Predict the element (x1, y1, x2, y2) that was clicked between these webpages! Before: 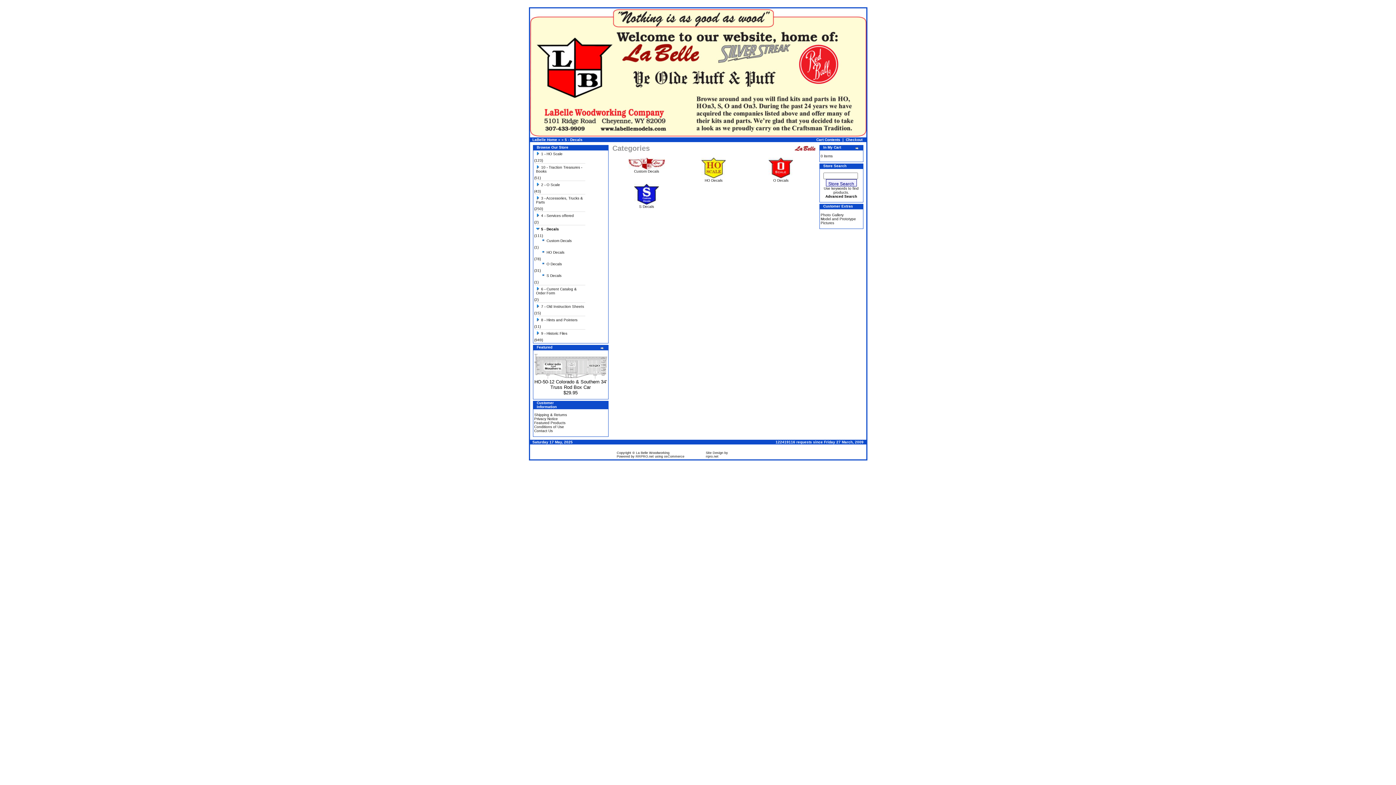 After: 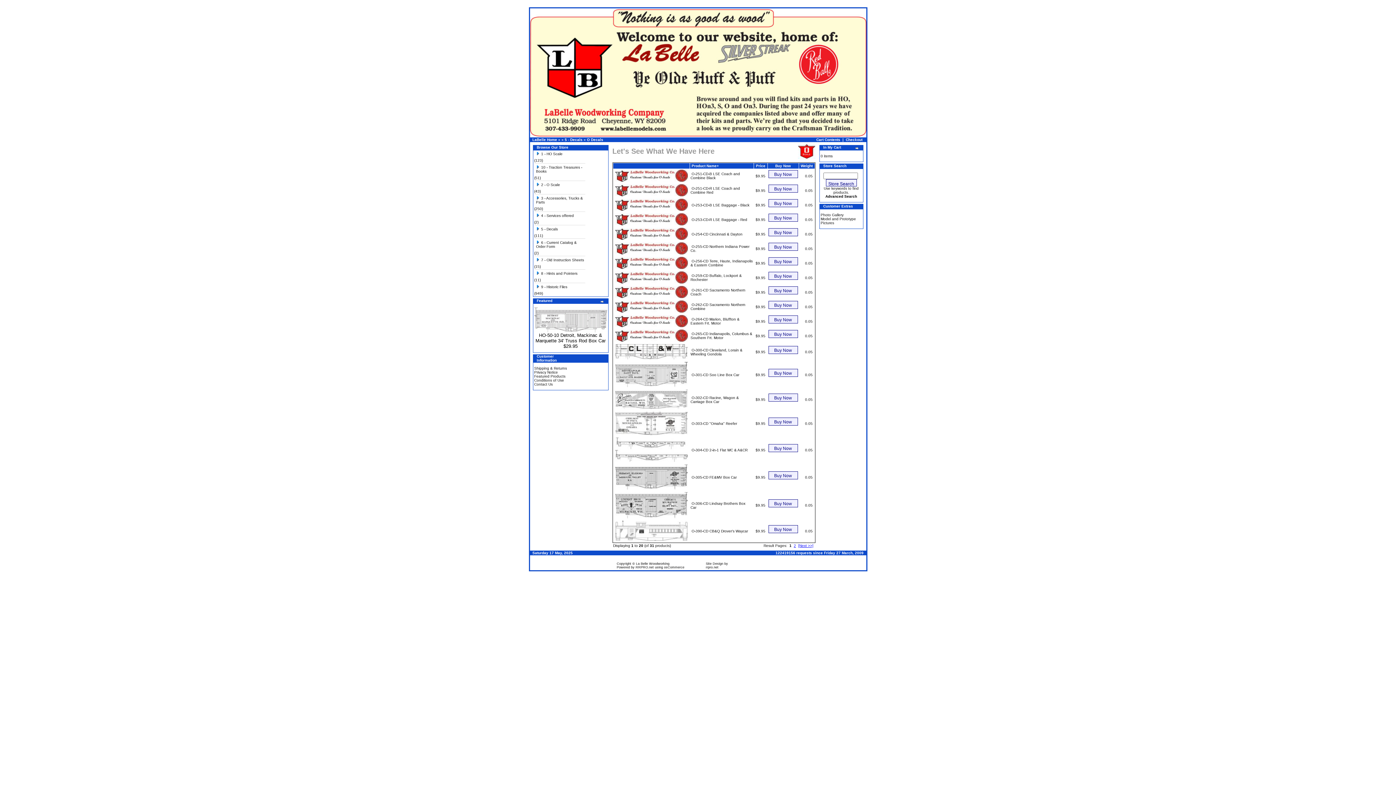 Action: label: O Decals bbox: (534, 261, 585, 268)